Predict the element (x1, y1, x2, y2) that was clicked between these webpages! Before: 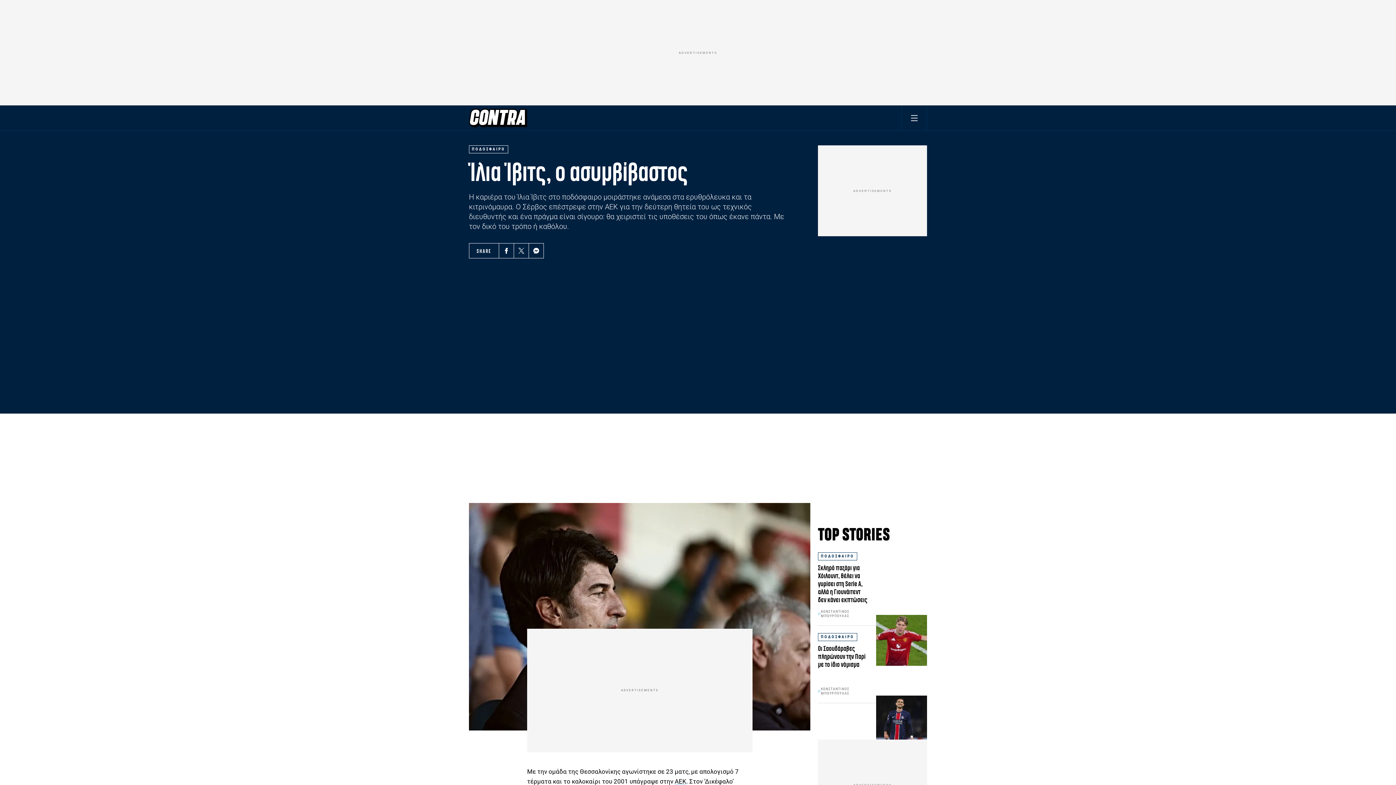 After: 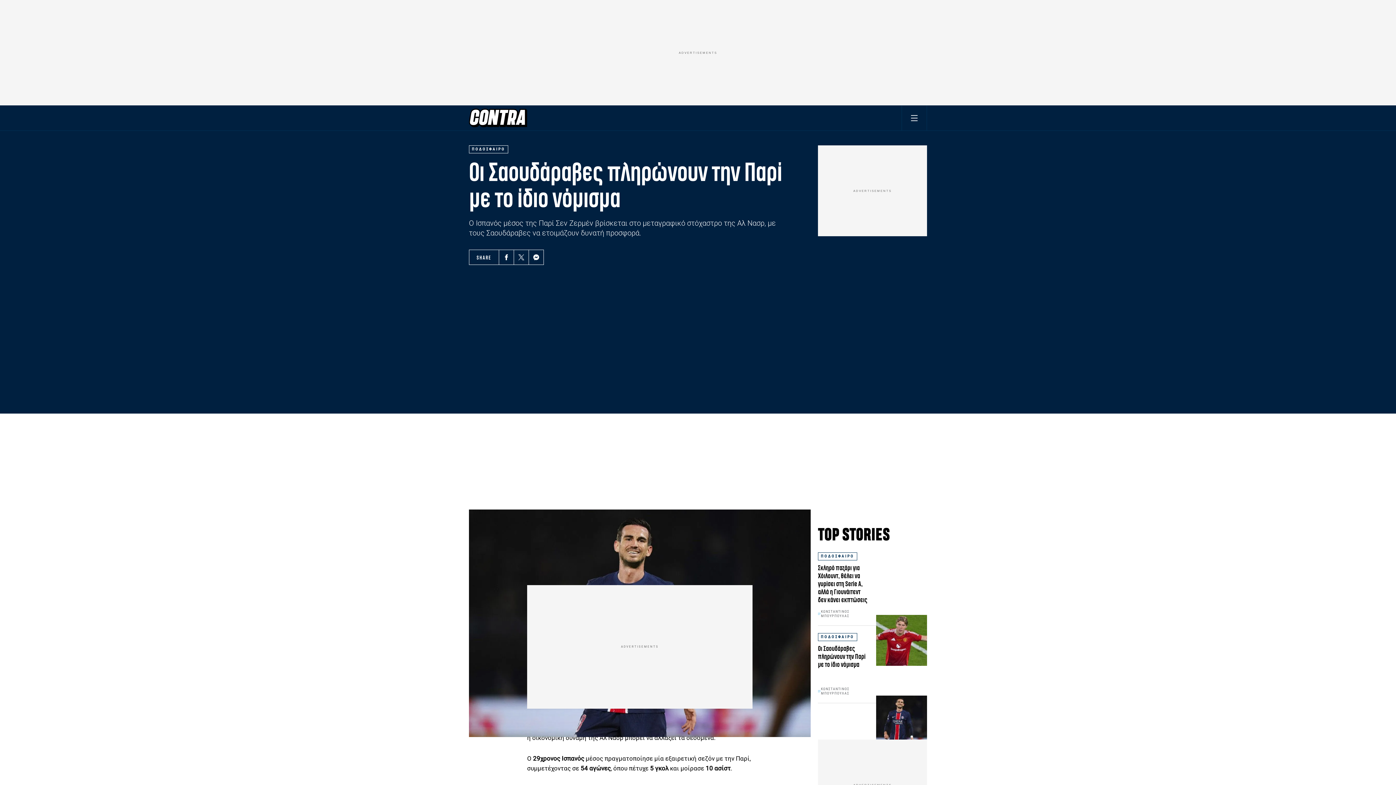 Action: bbox: (876, 645, 927, 696)